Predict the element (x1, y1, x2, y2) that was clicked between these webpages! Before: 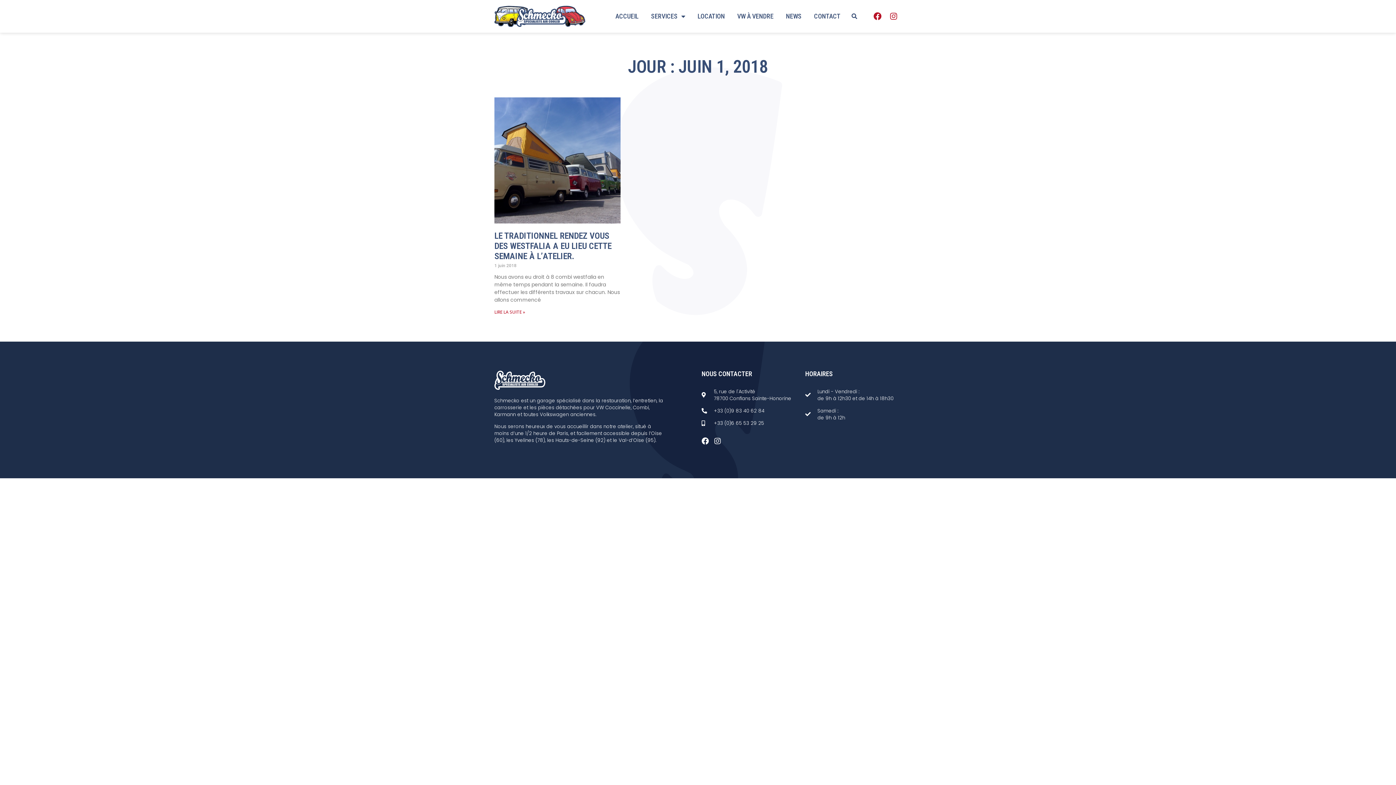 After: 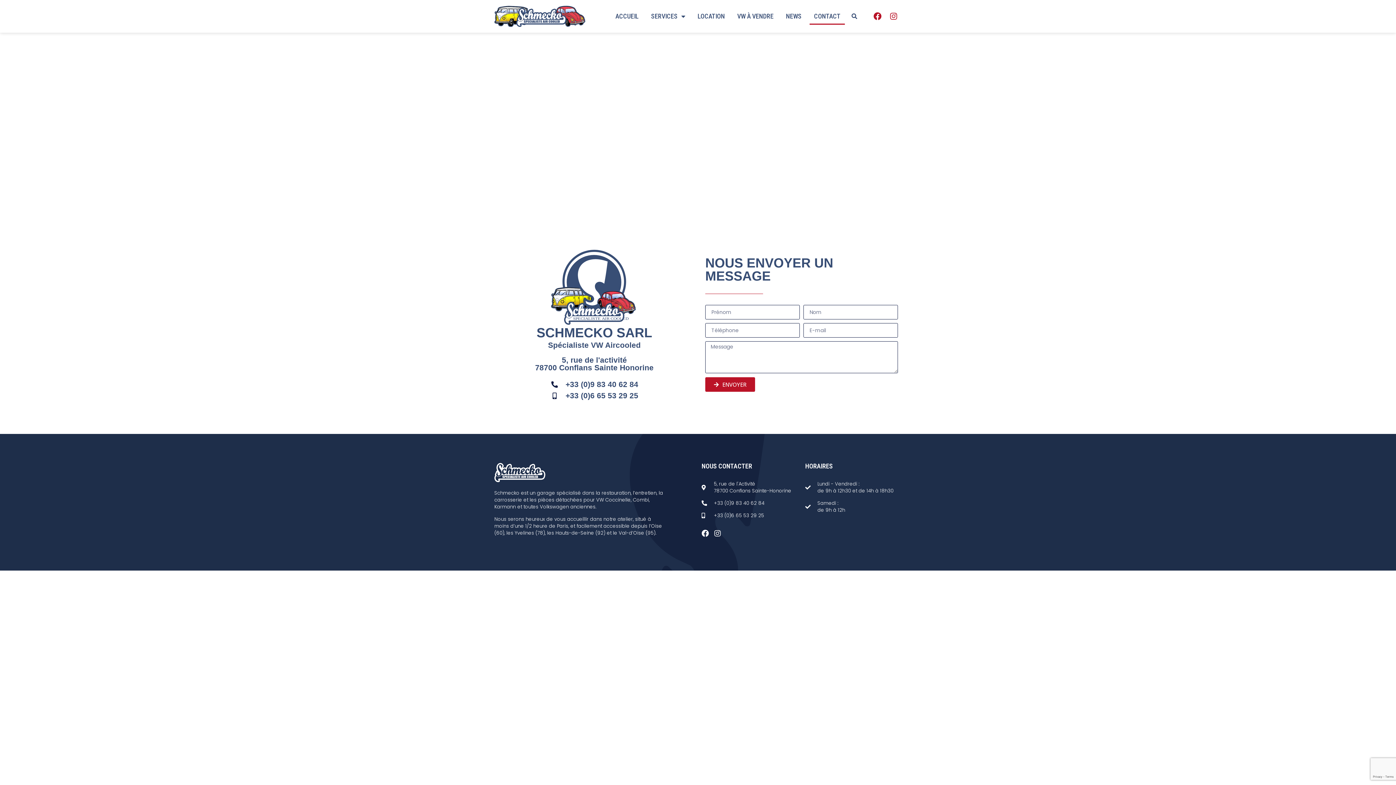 Action: label: CONTACT bbox: (809, 8, 845, 24)